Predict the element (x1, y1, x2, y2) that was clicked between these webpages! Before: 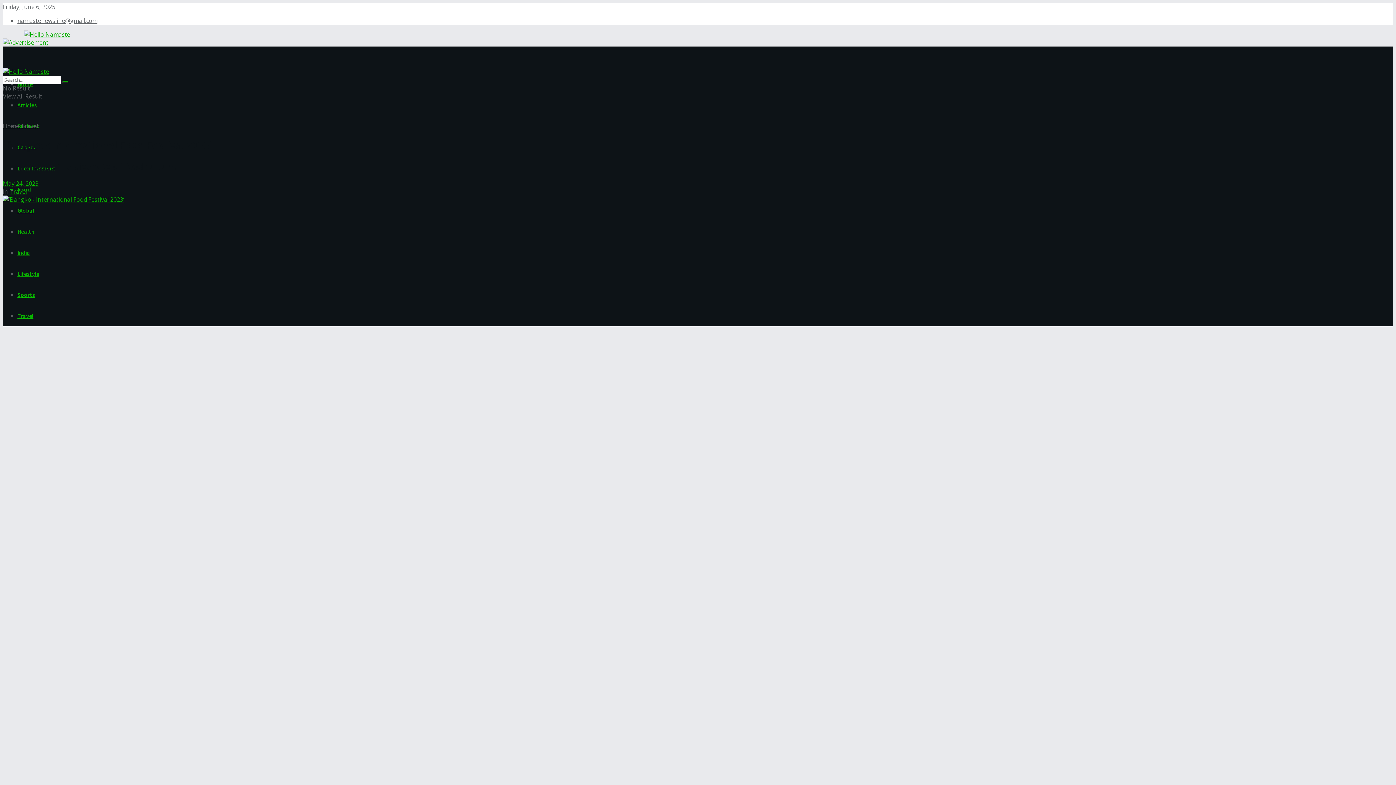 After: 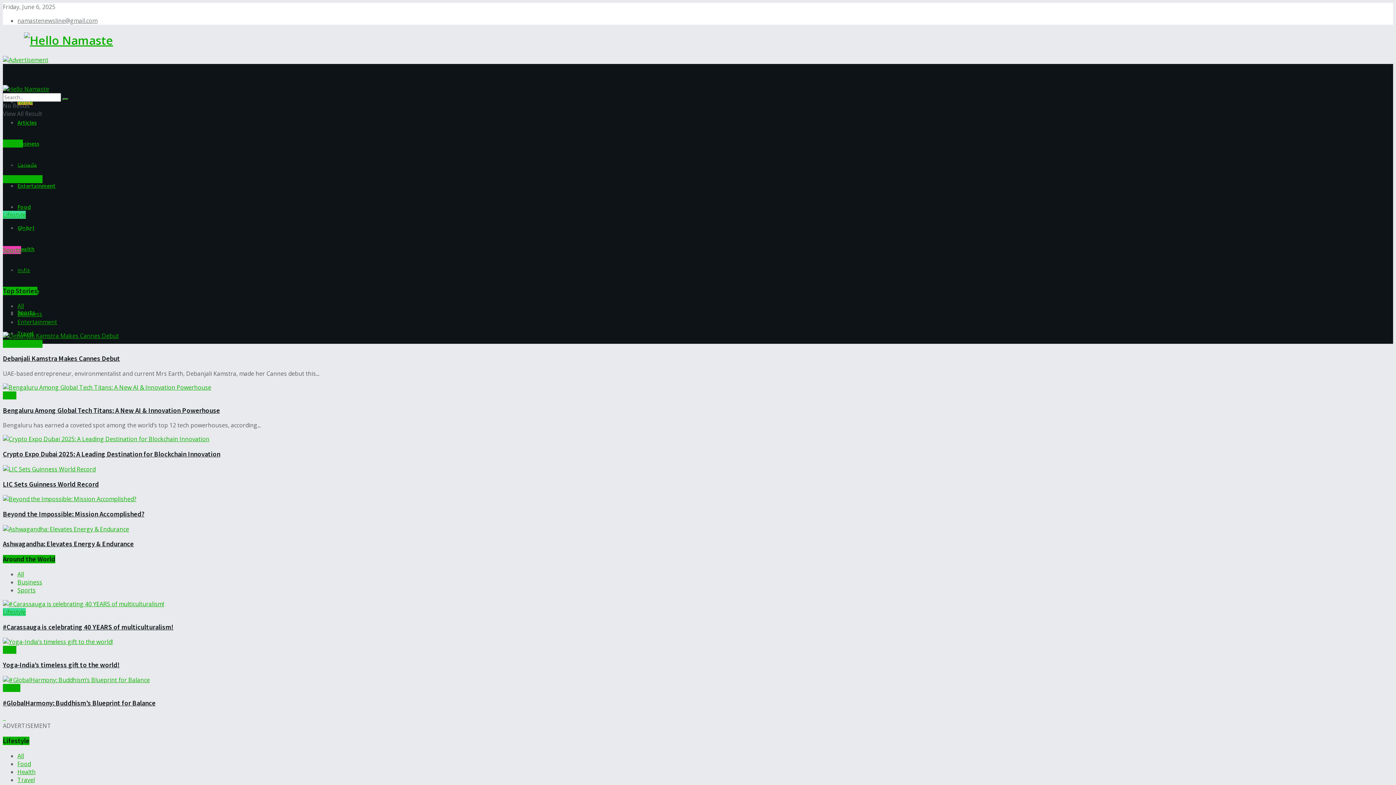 Action: bbox: (2, 28, 70, 38)